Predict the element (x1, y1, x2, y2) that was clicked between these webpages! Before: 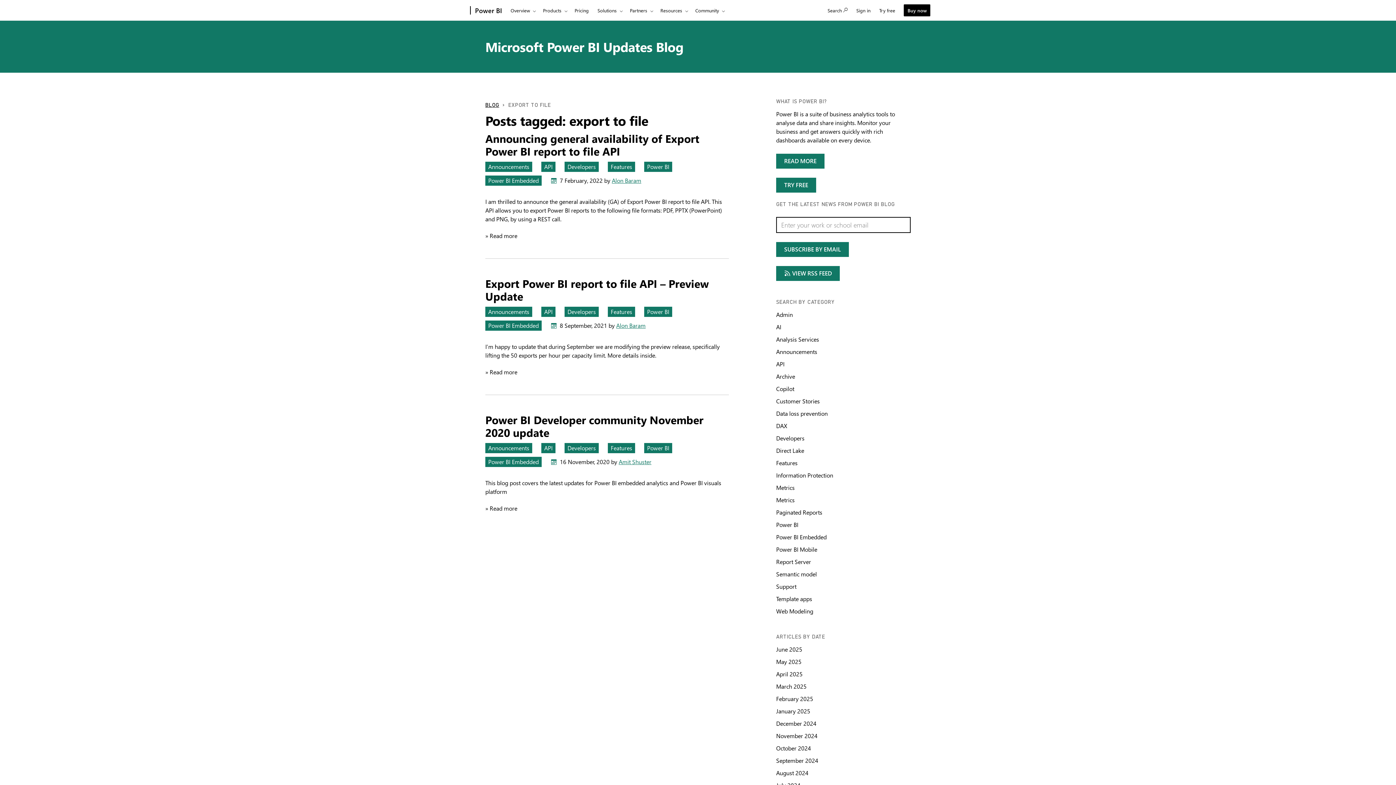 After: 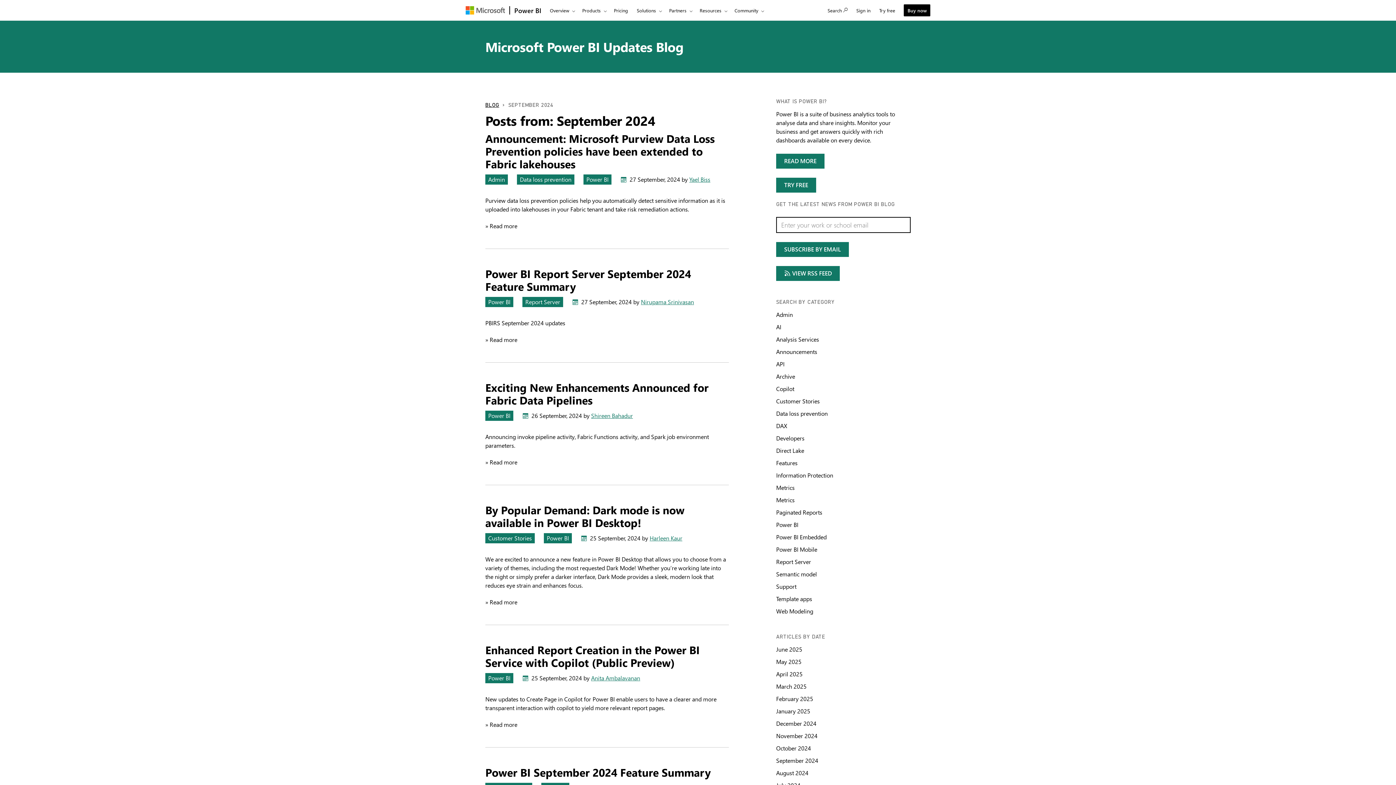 Action: bbox: (776, 757, 818, 764) label: Articles by date September 2024